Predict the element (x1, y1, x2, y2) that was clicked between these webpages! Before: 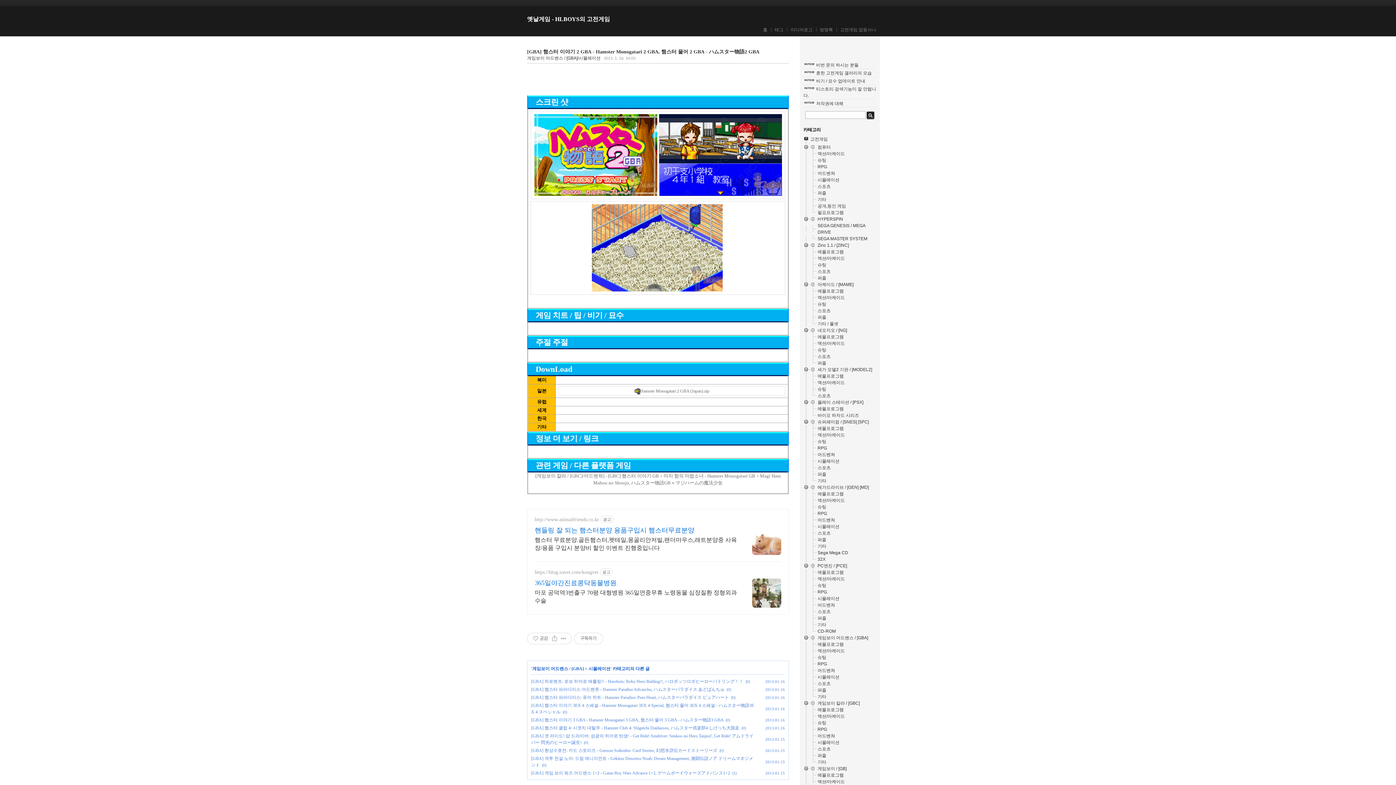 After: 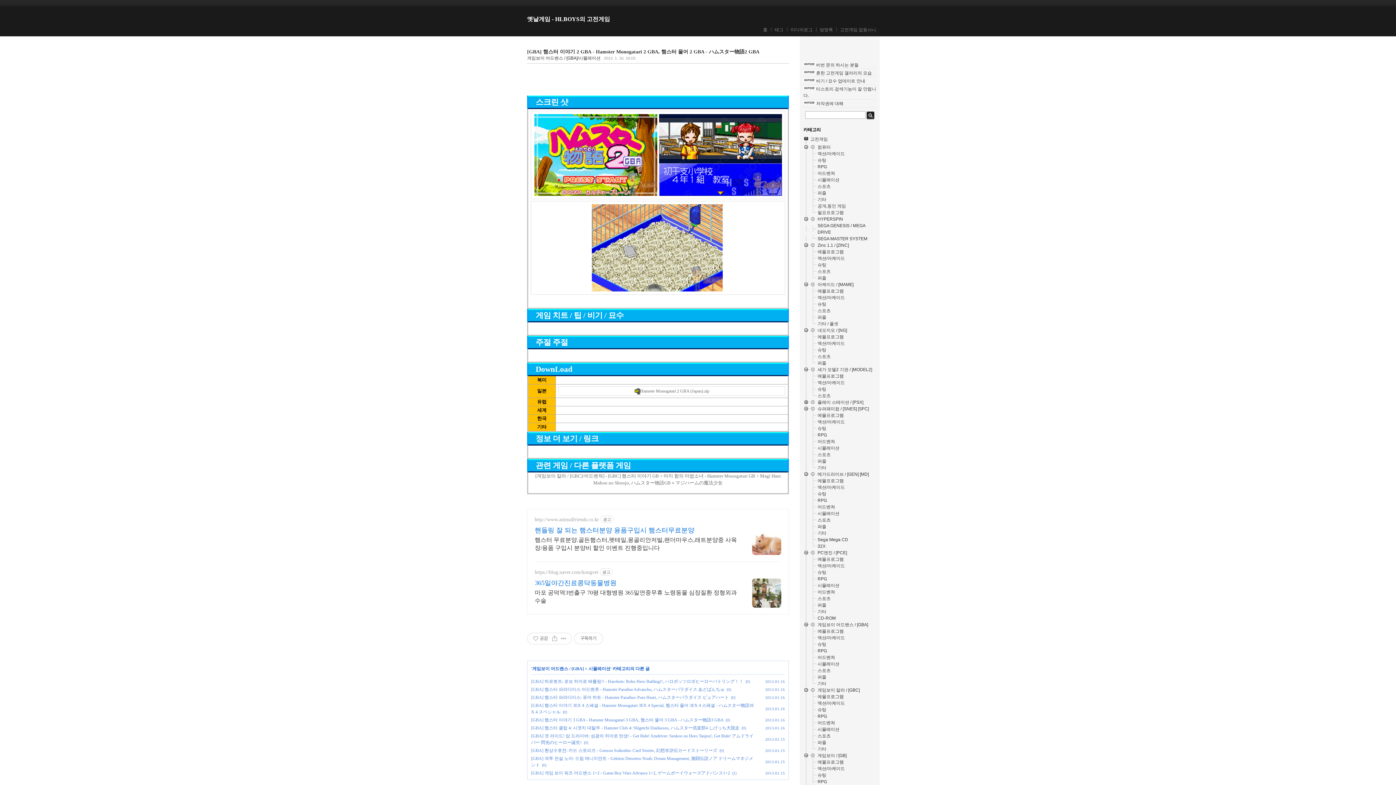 Action: bbox: (803, 404, 817, 405)